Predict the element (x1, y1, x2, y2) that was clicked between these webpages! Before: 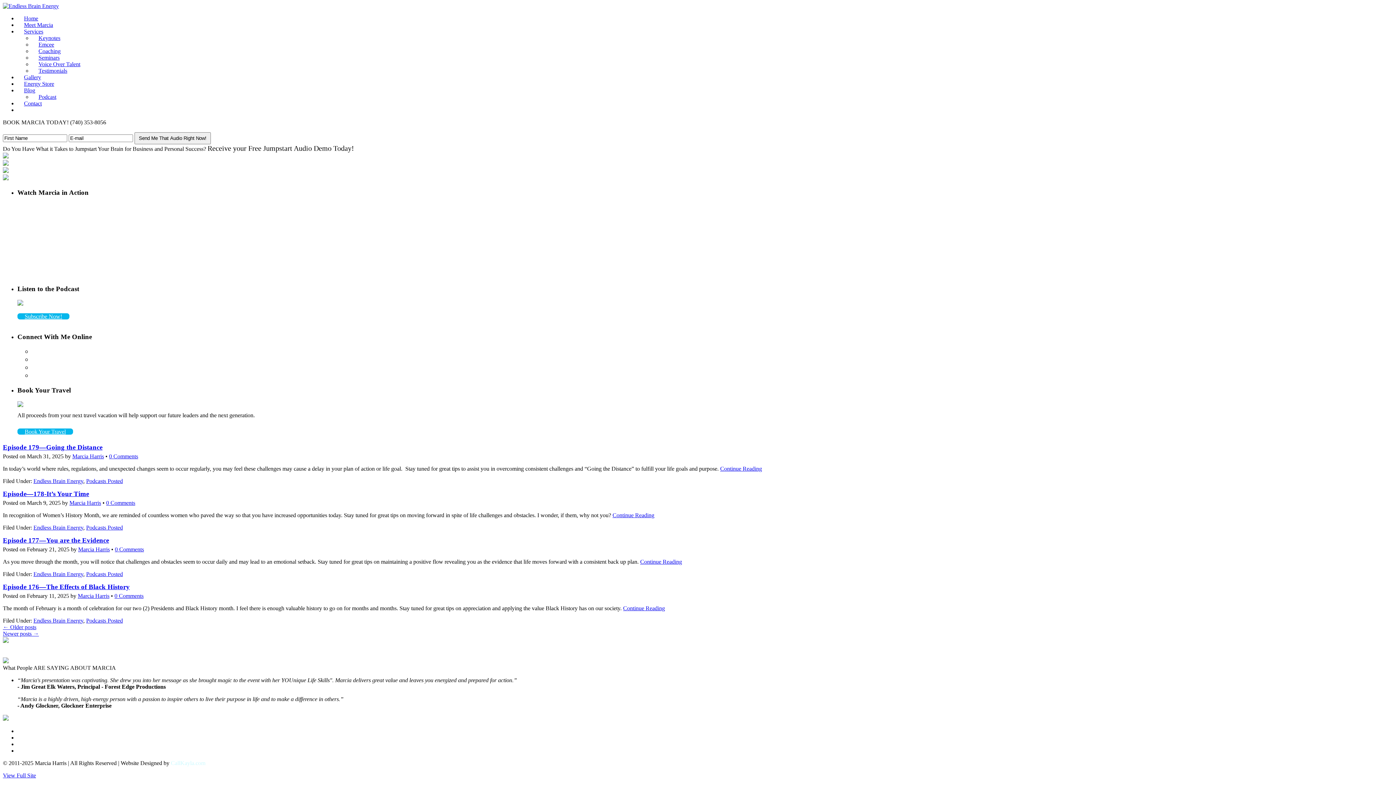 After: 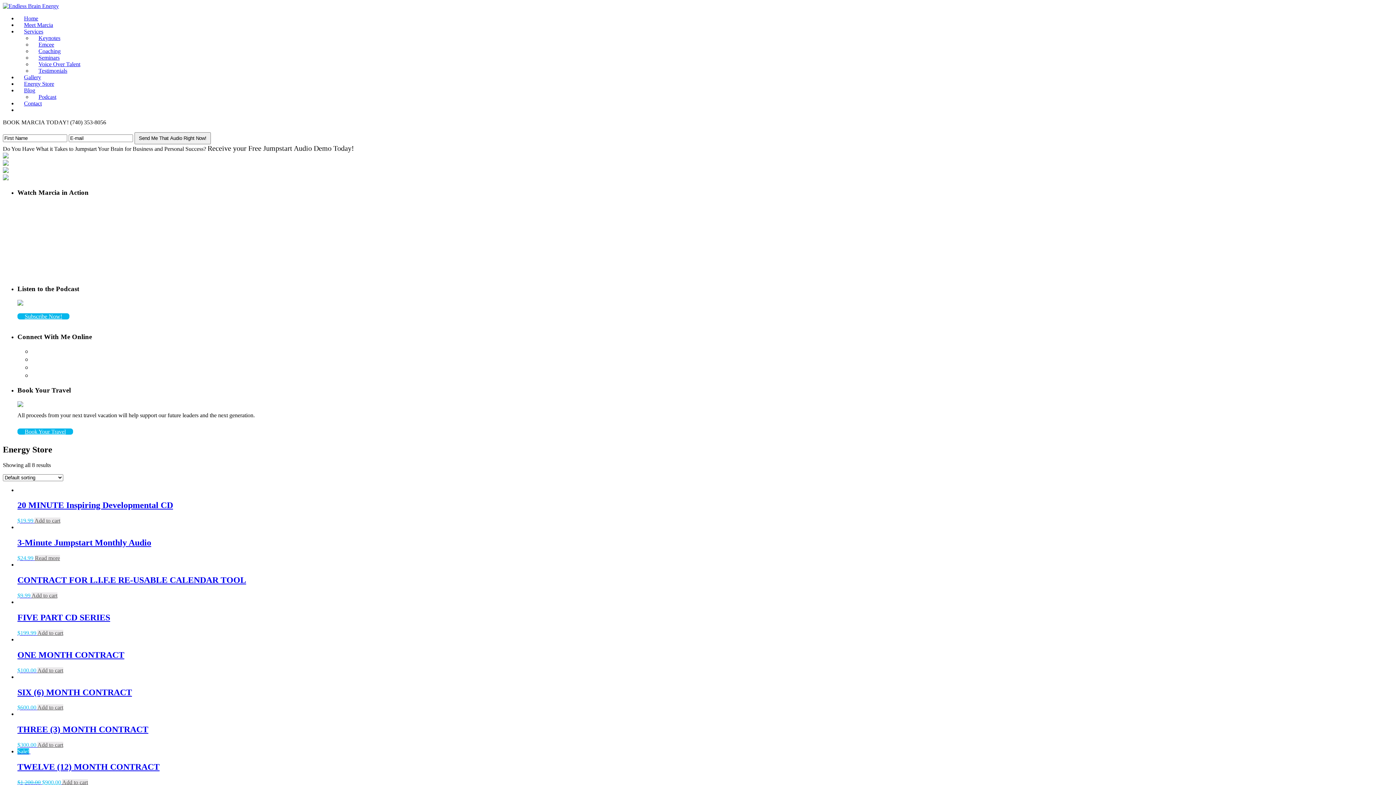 Action: bbox: (17, 80, 54, 86) label: Energy Store